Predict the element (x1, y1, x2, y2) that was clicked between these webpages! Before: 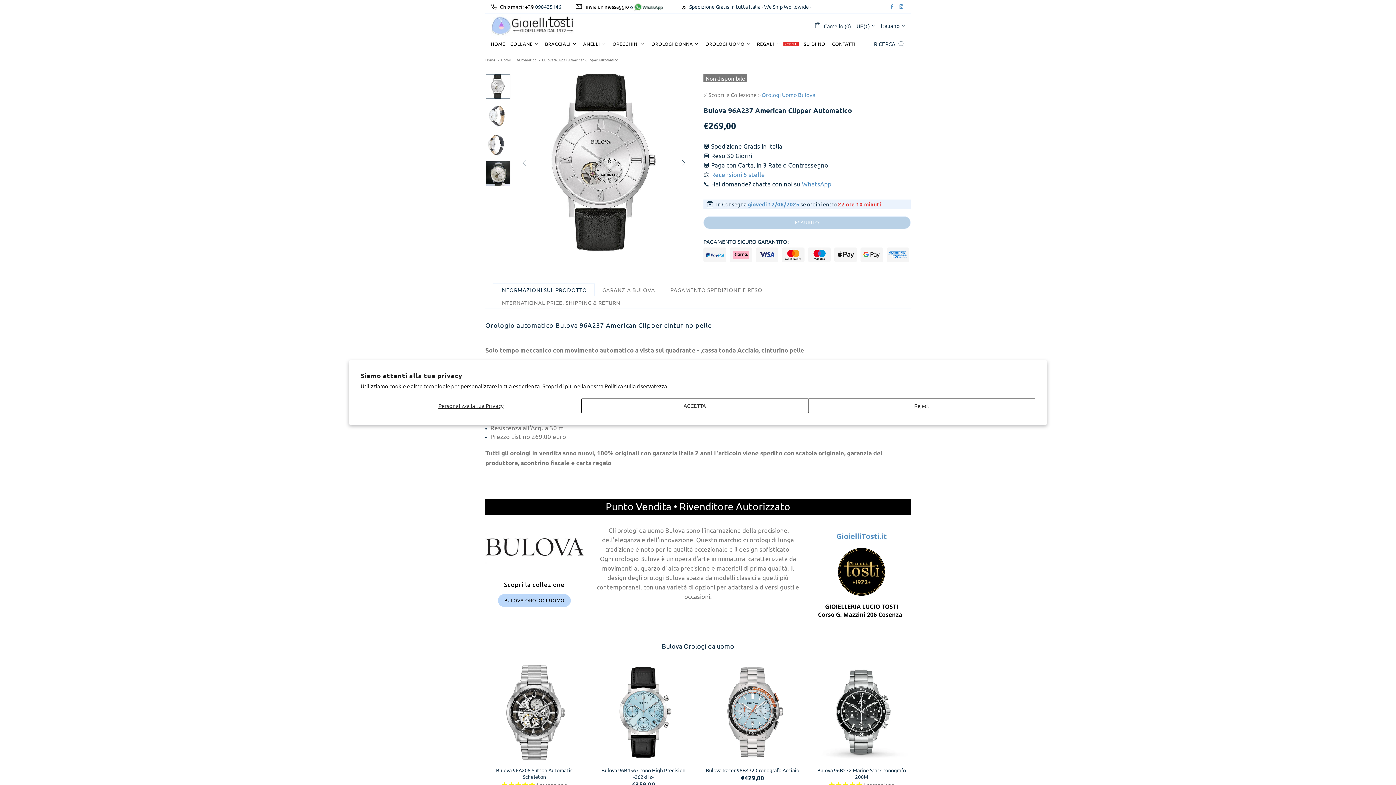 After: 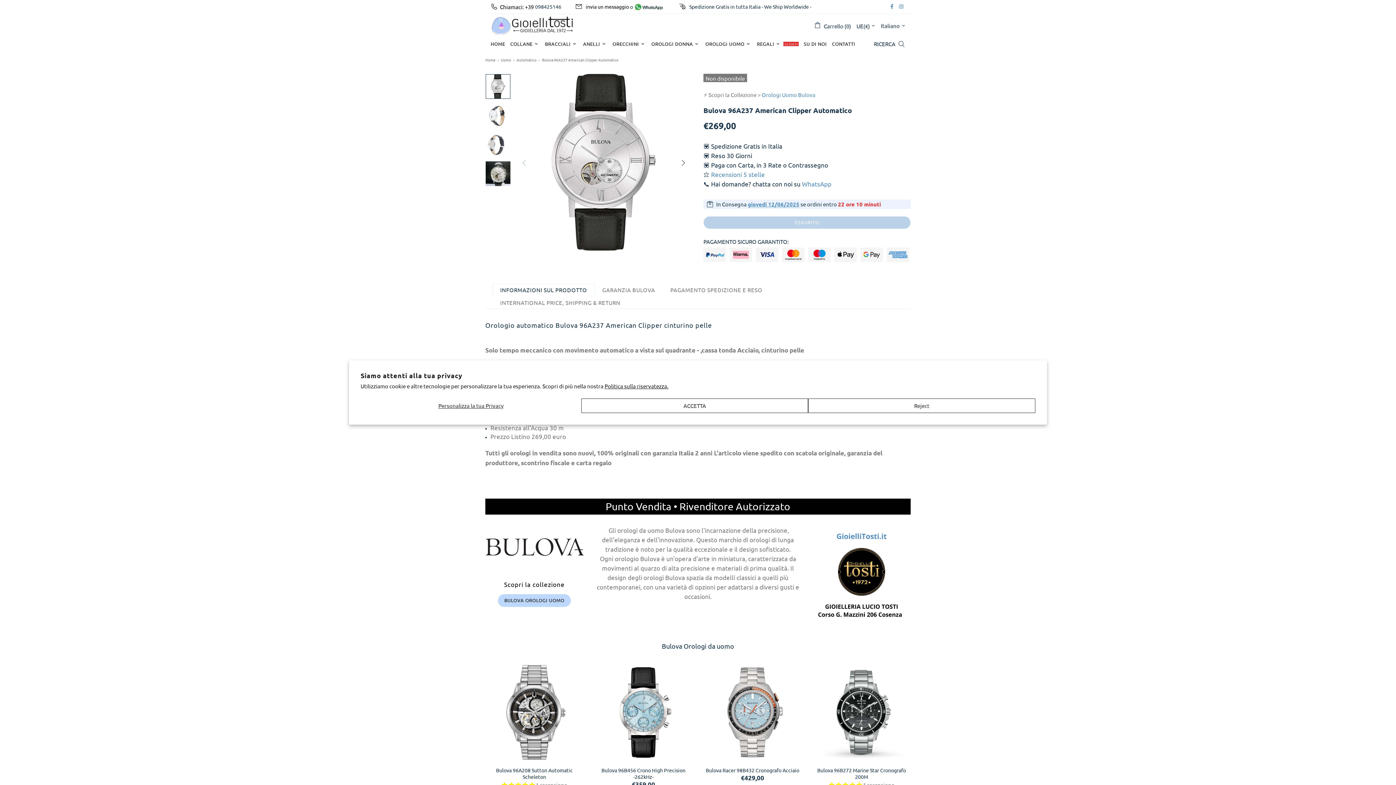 Action: bbox: (802, 179, 831, 188) label: WhatsApp